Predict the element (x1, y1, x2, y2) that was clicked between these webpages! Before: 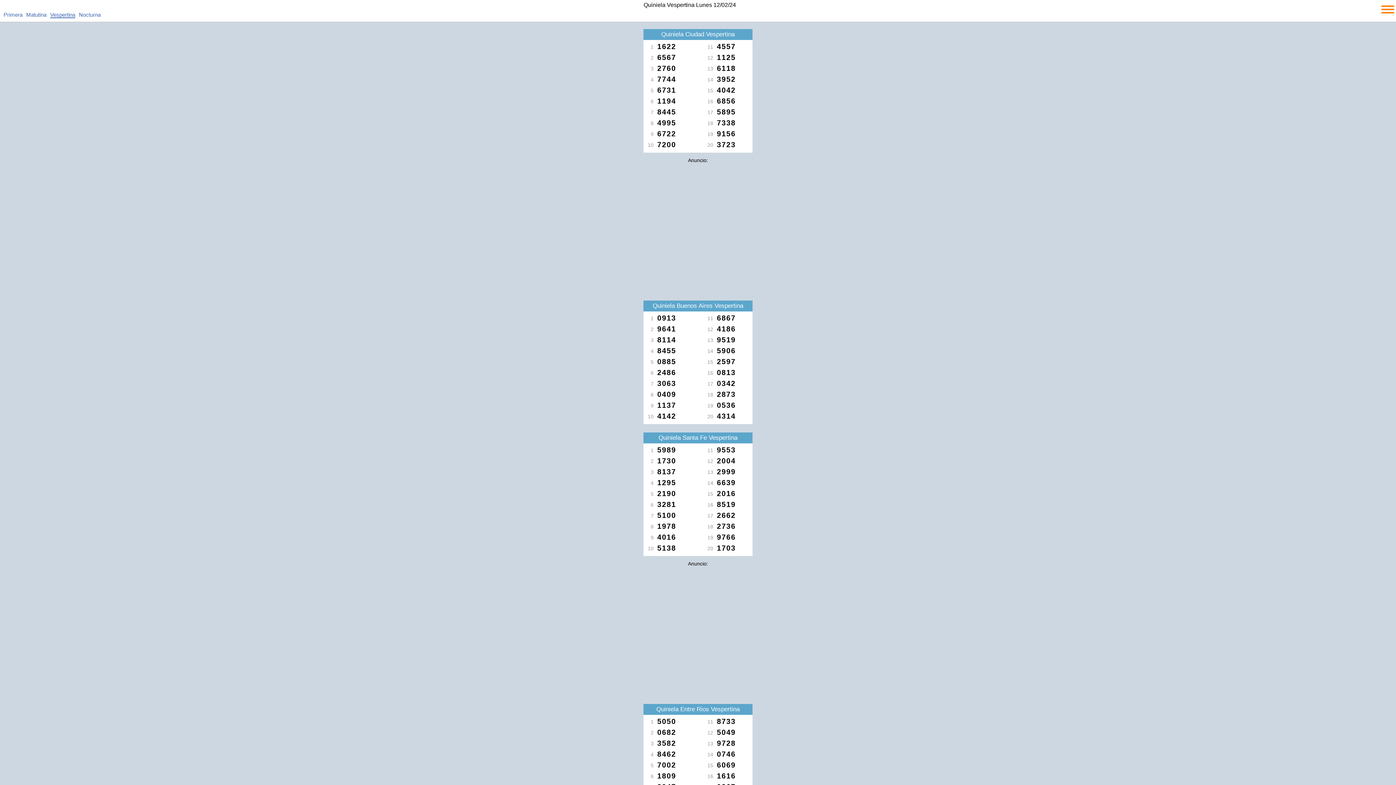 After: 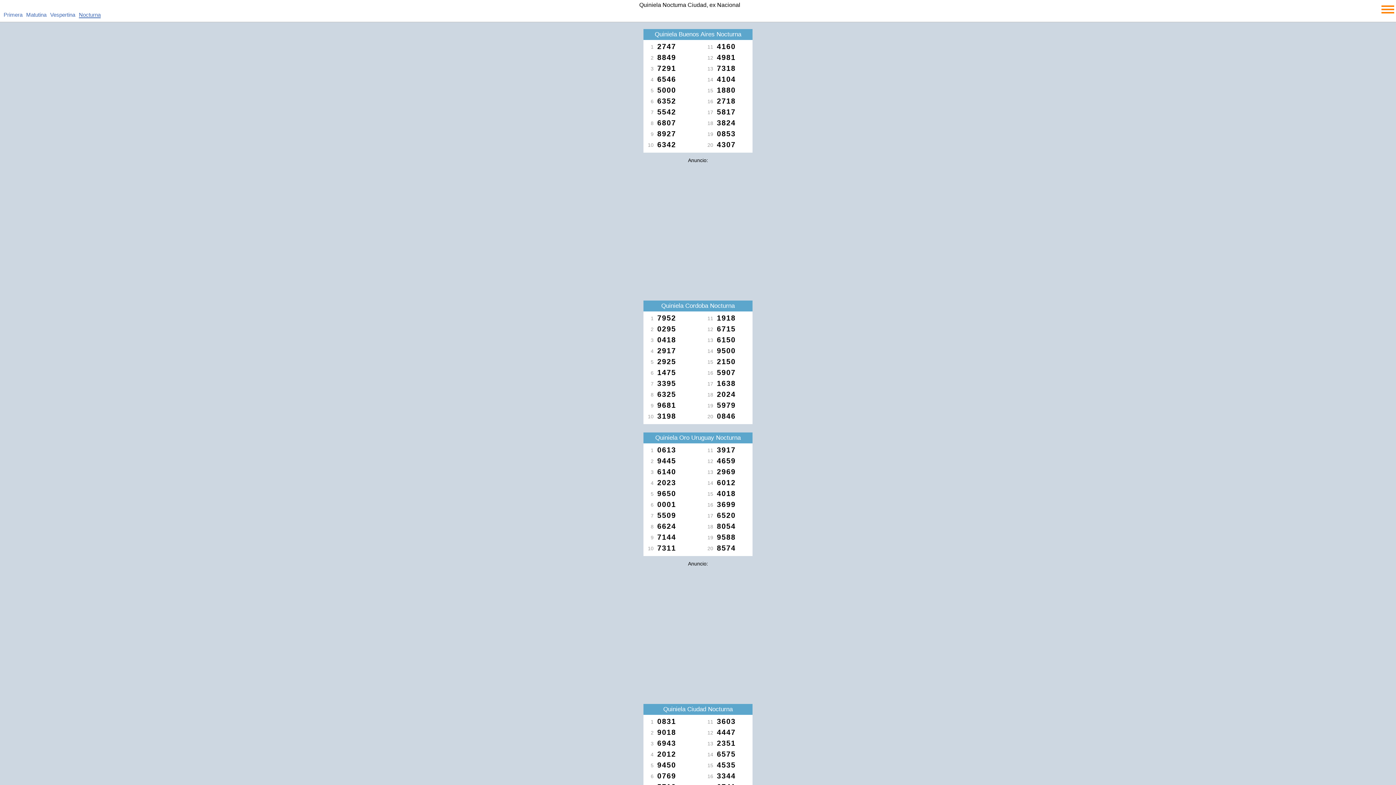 Action: bbox: (78, 11, 100, 22) label: Nocturna